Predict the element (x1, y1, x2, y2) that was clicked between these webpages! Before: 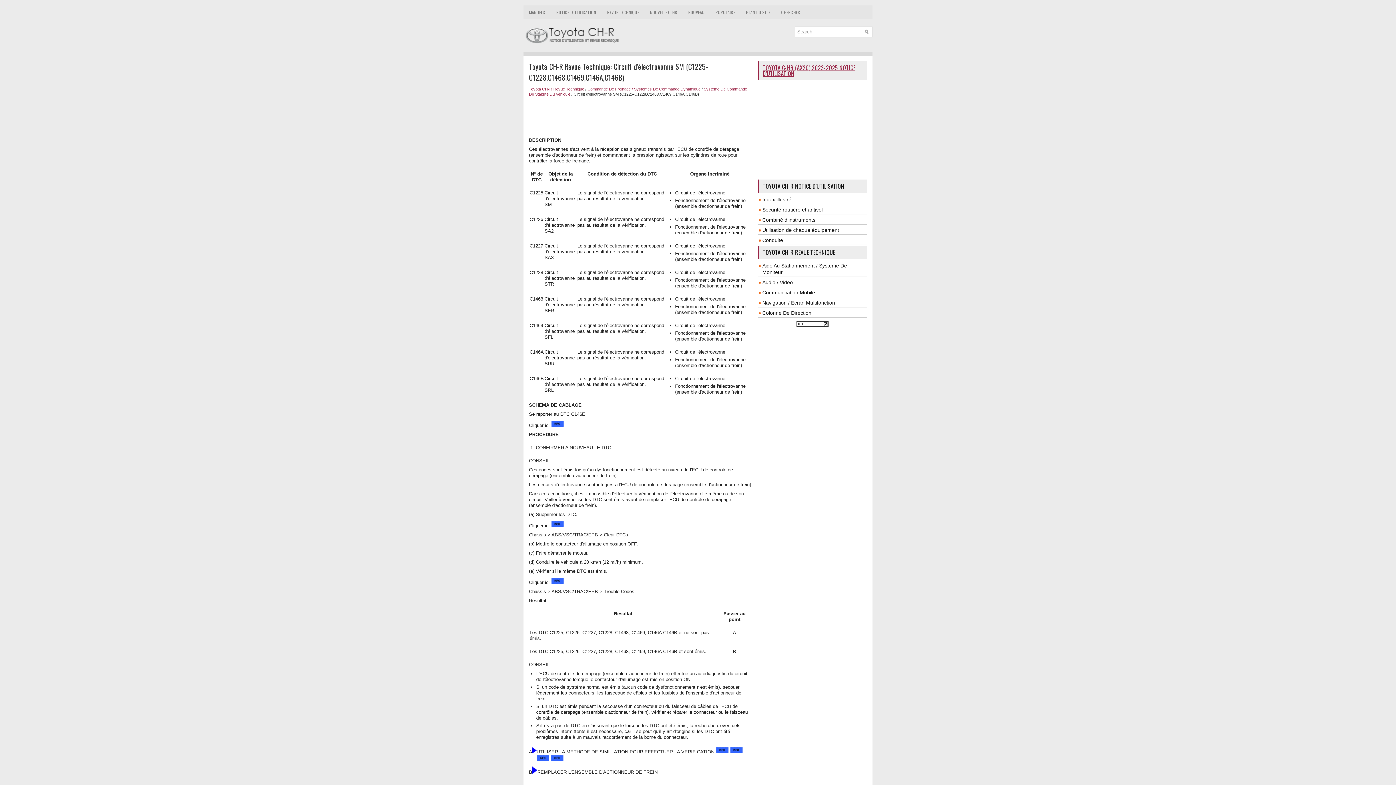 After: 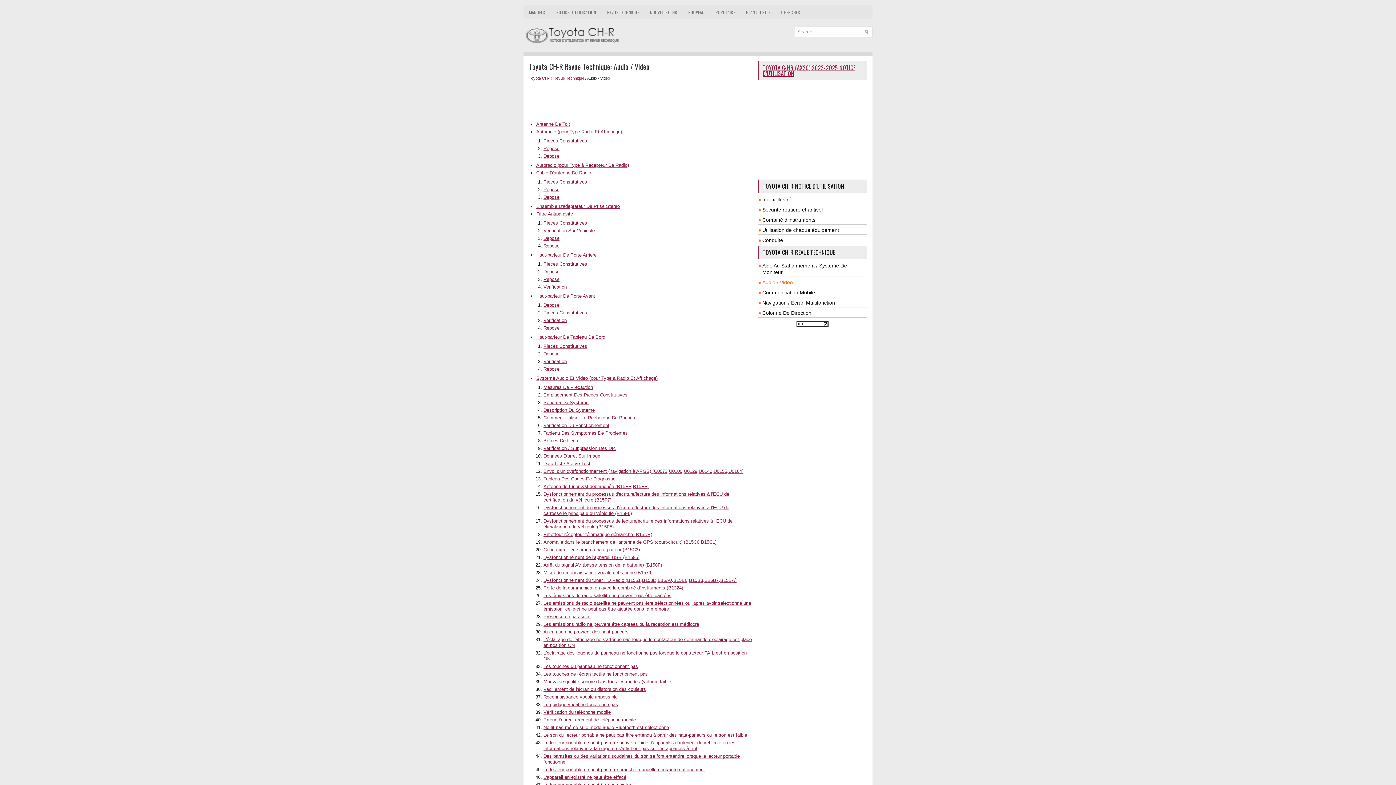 Action: bbox: (762, 279, 793, 285) label: Audio / Video